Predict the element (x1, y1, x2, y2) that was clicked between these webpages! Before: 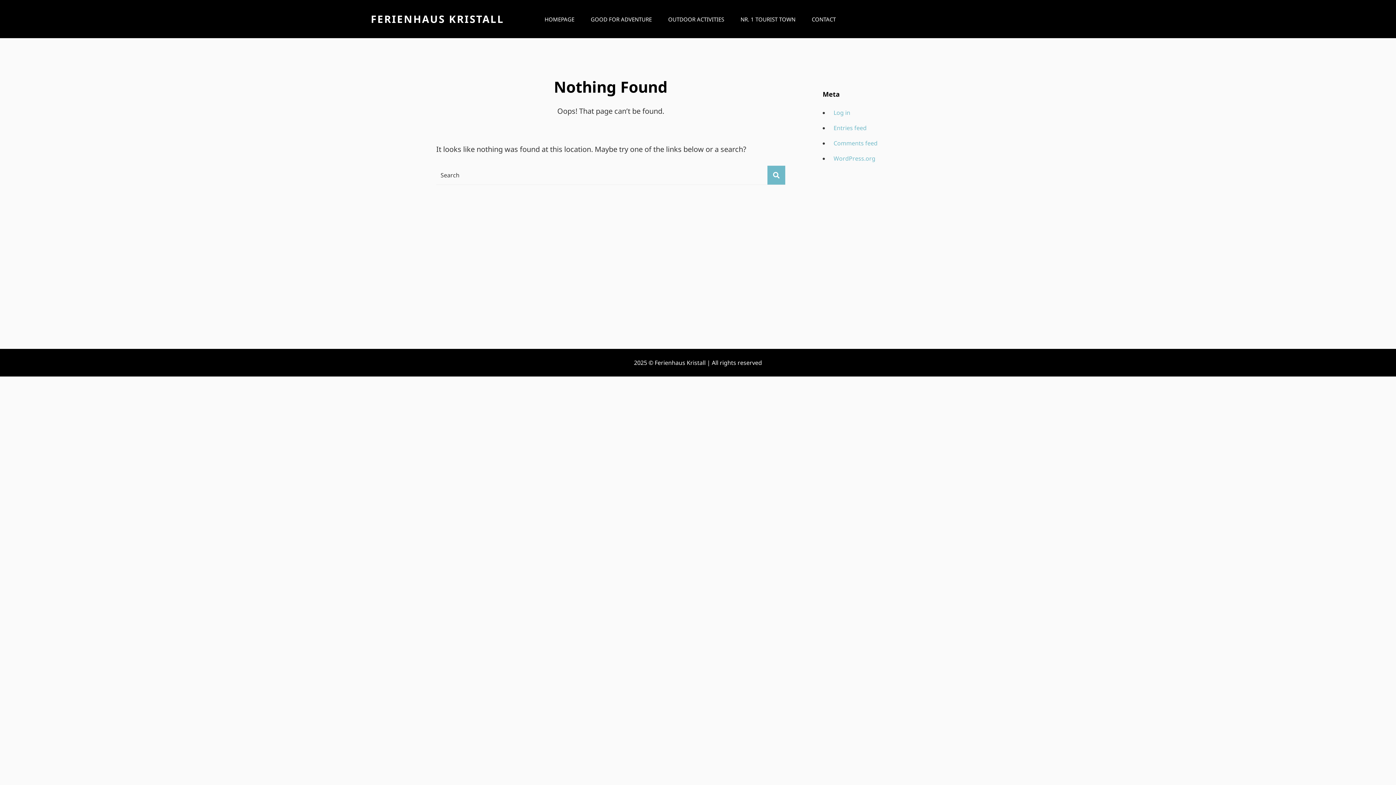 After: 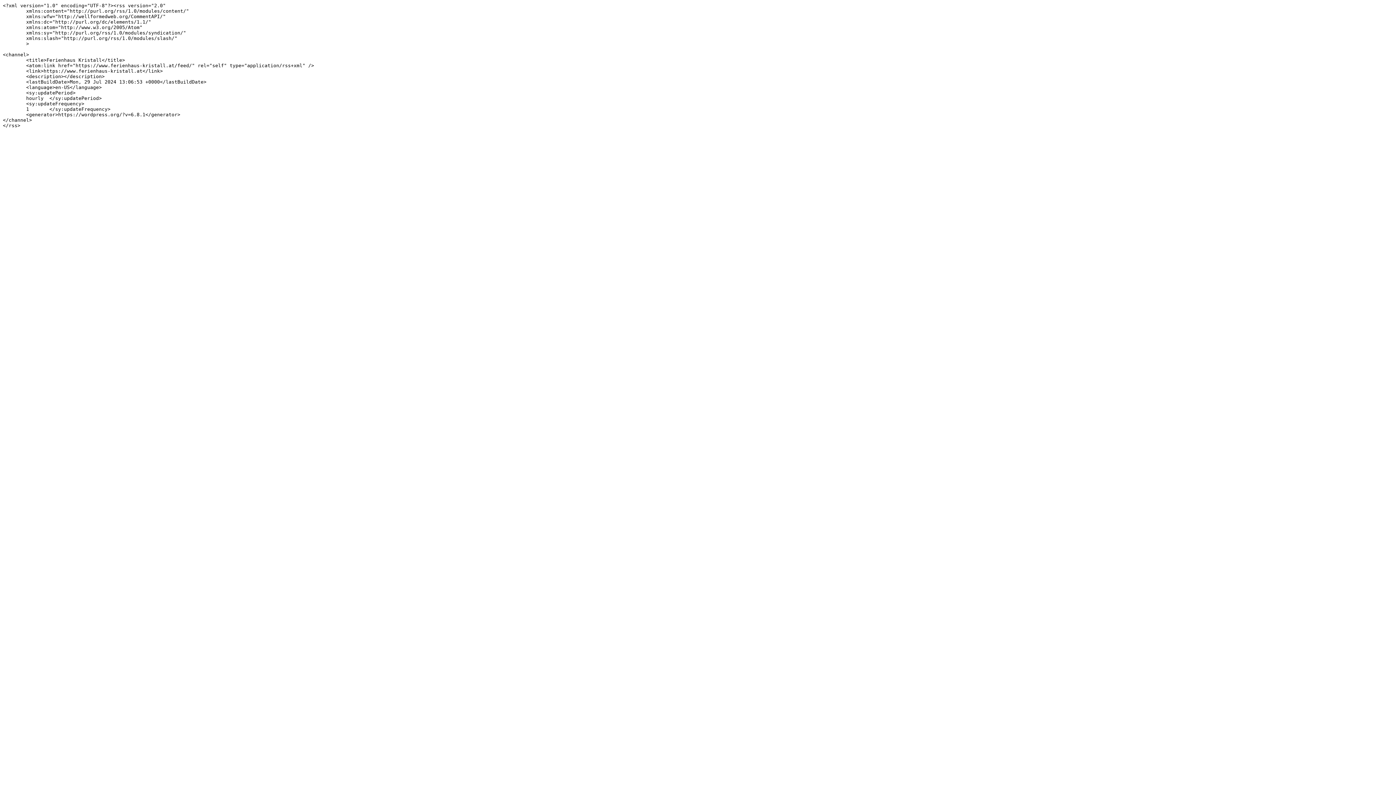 Action: label: Entries feed bbox: (831, 122, 866, 133)